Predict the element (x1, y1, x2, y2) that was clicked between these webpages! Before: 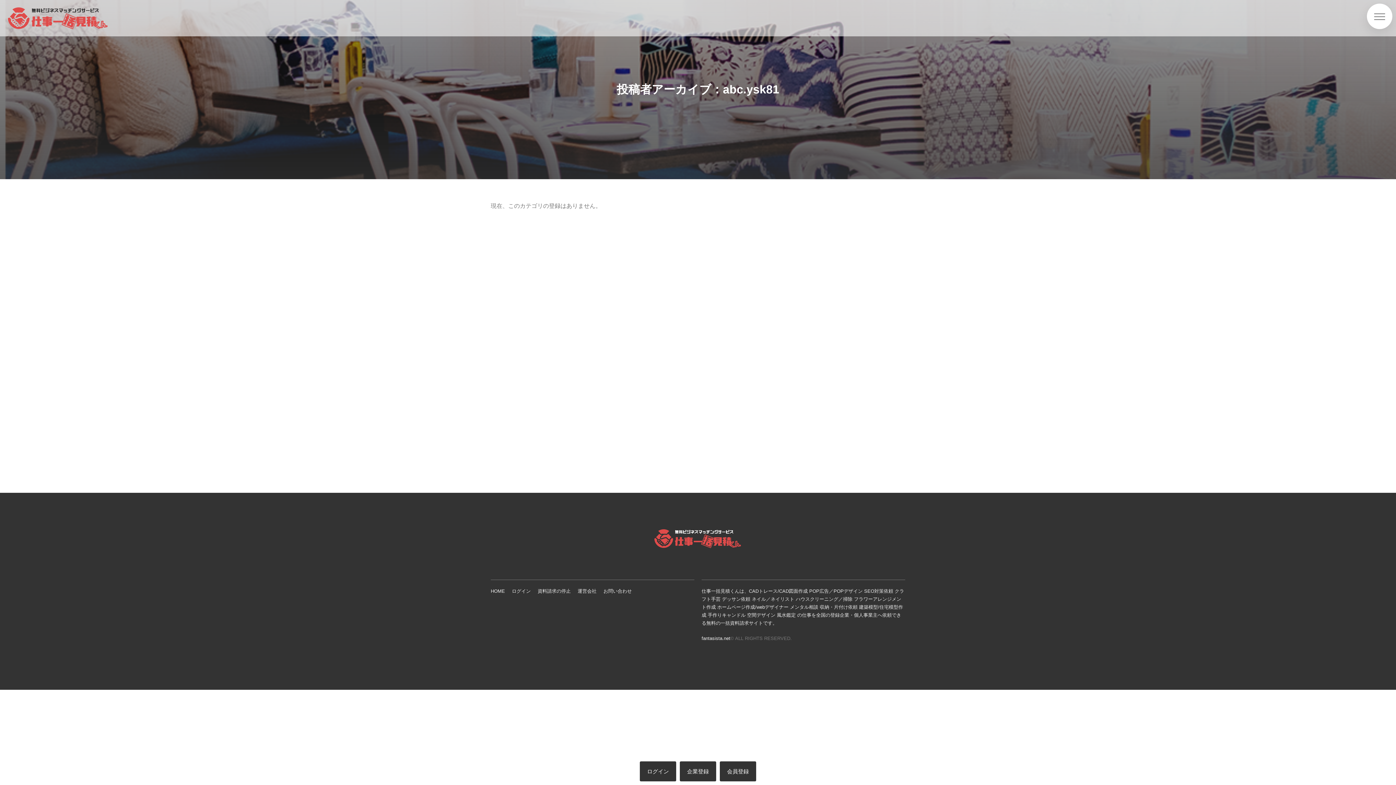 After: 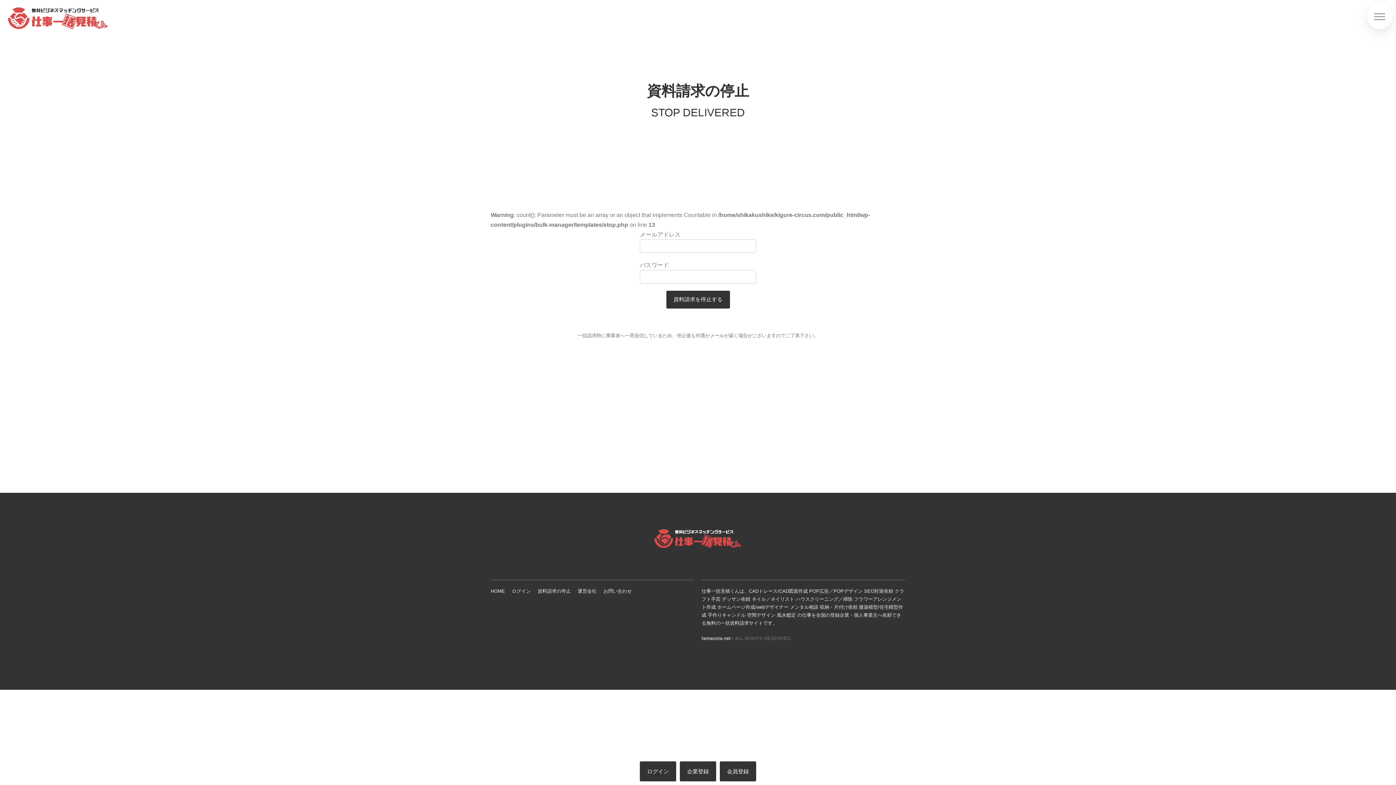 Action: label: 資料請求の停止 bbox: (537, 587, 570, 595)